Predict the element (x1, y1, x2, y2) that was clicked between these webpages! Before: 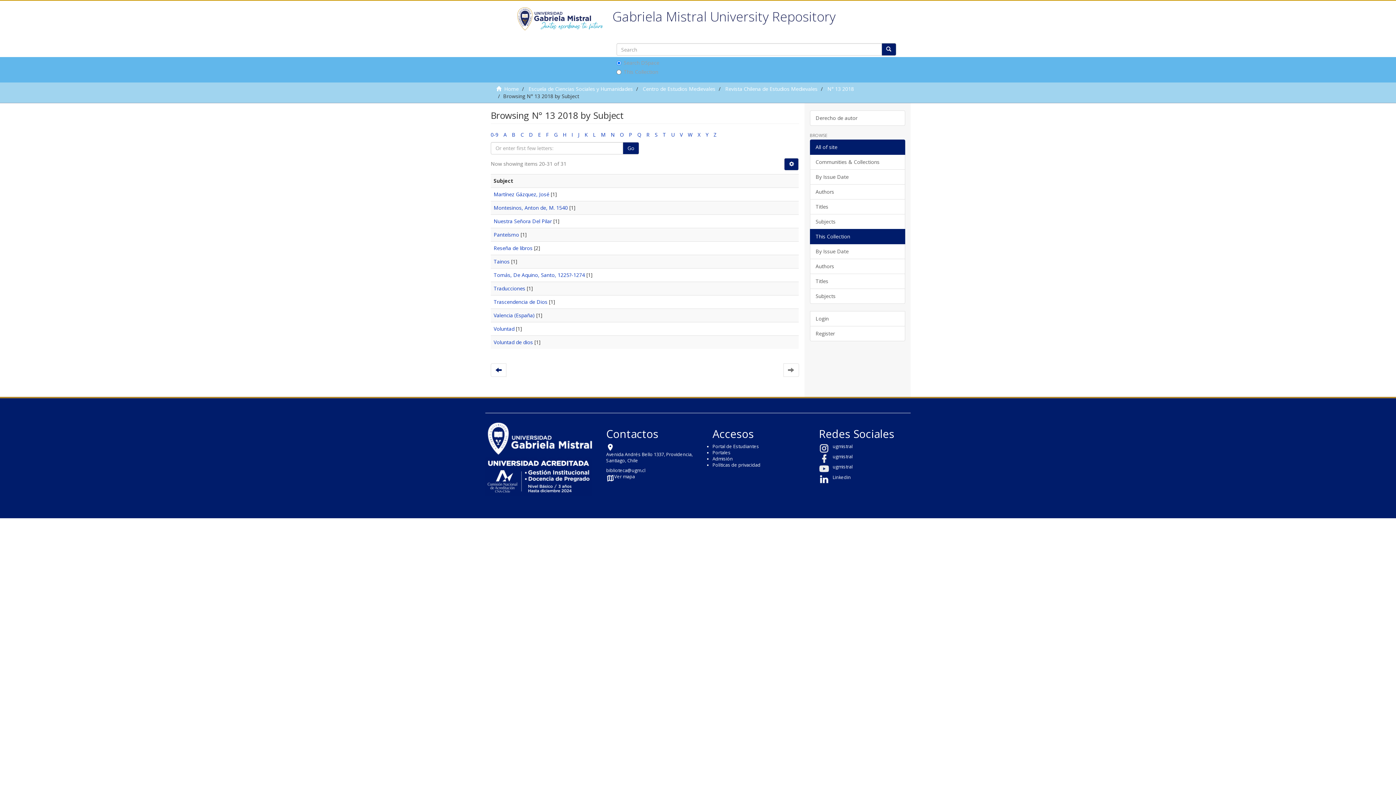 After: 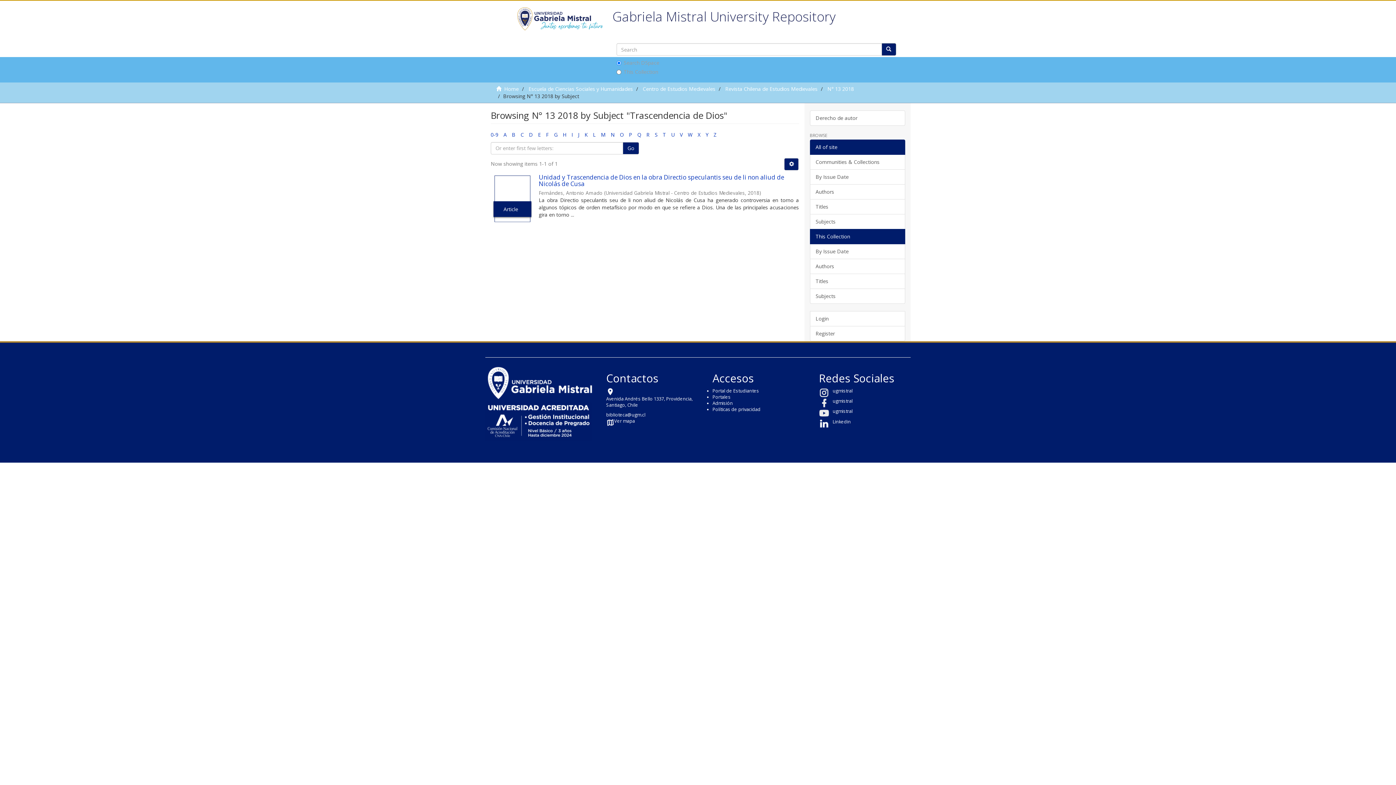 Action: label: Trascendencia de Dios bbox: (493, 298, 547, 305)